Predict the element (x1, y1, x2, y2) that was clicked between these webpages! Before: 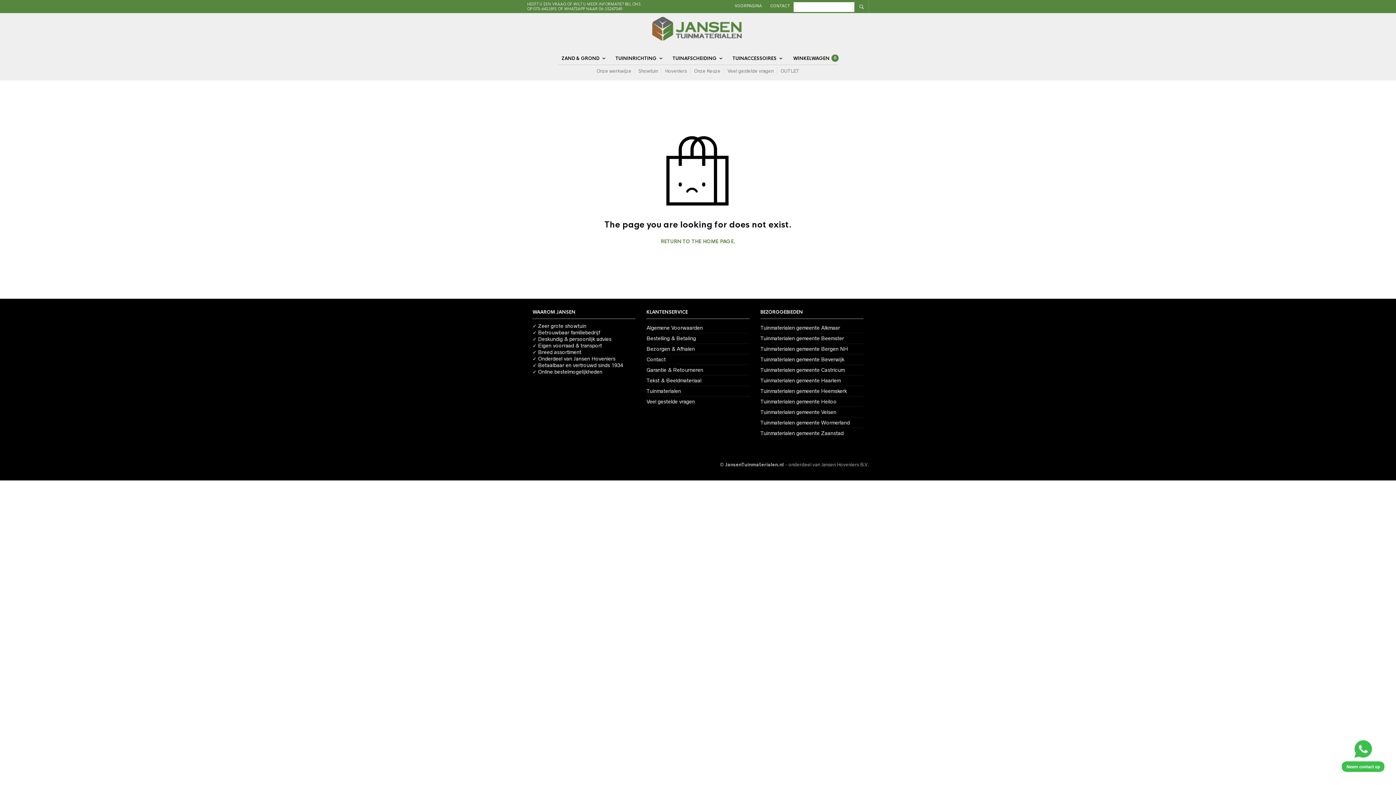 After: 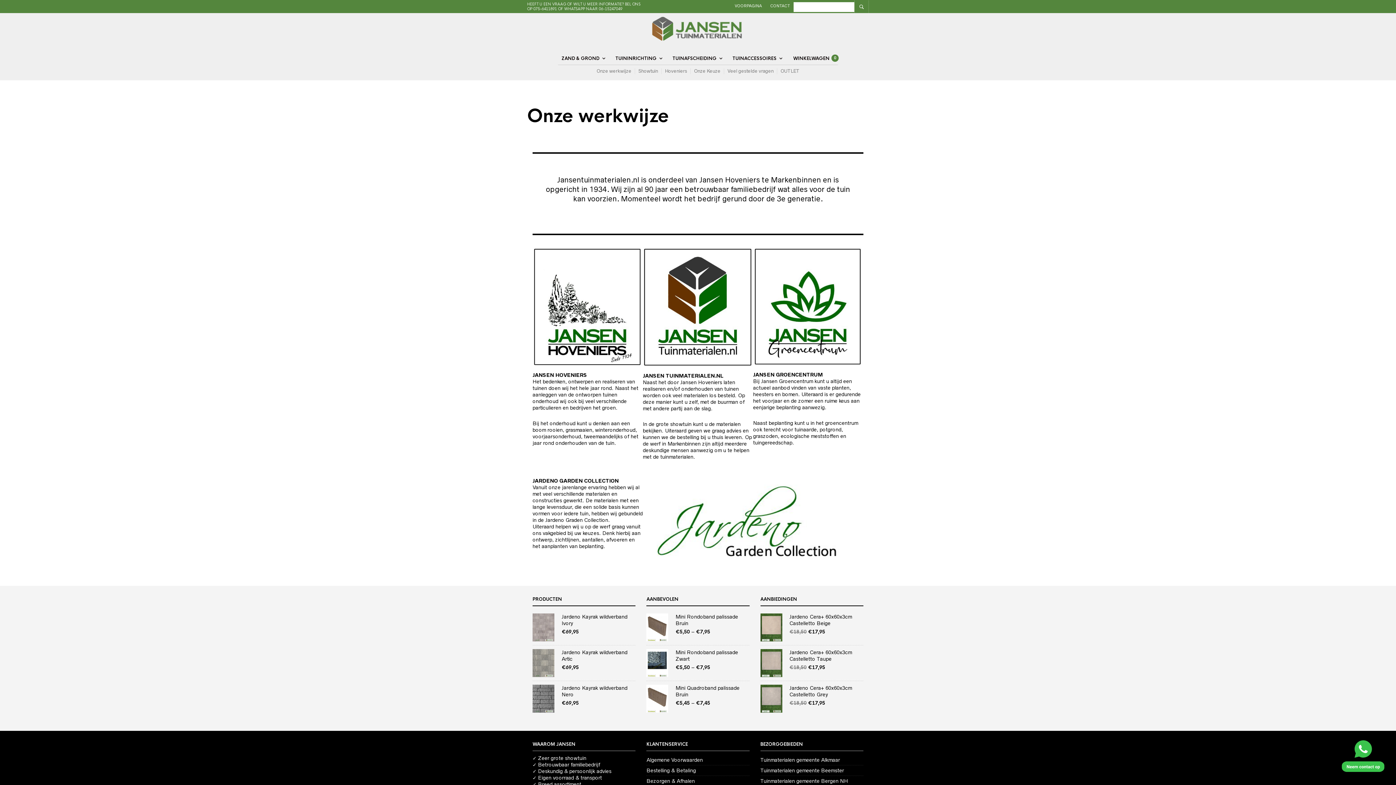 Action: label: Onze werkwijze bbox: (593, 68, 634, 74)